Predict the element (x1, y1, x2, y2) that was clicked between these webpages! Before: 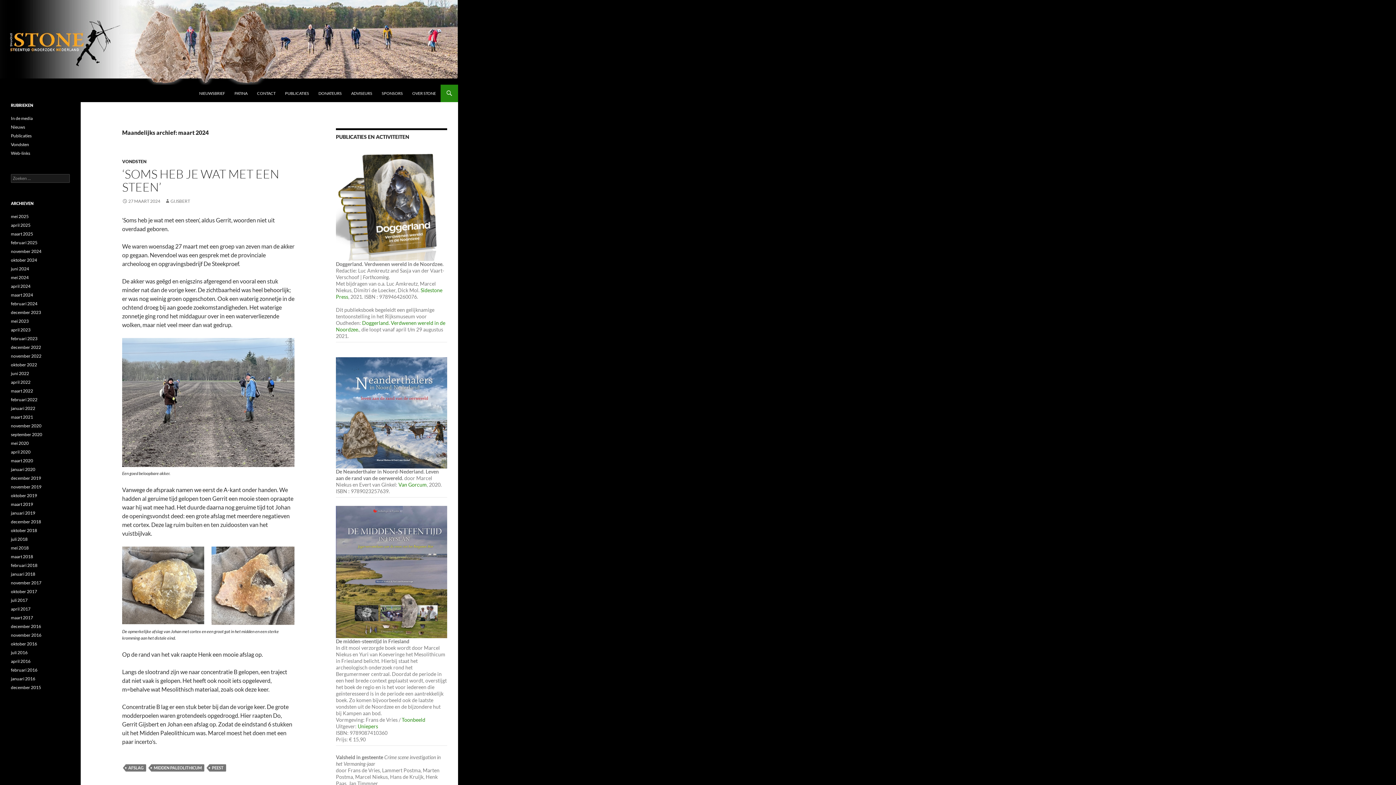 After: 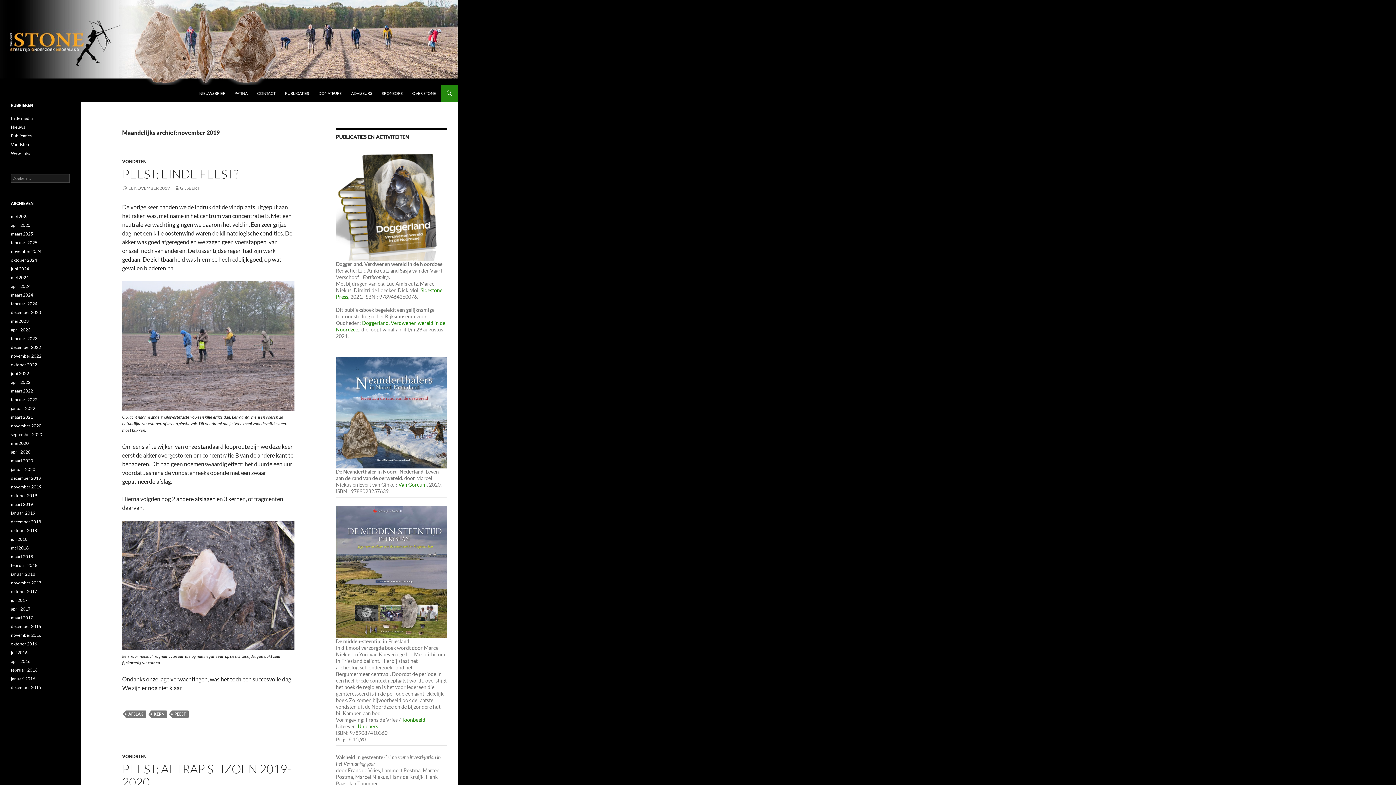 Action: bbox: (10, 484, 41, 489) label: november 2019